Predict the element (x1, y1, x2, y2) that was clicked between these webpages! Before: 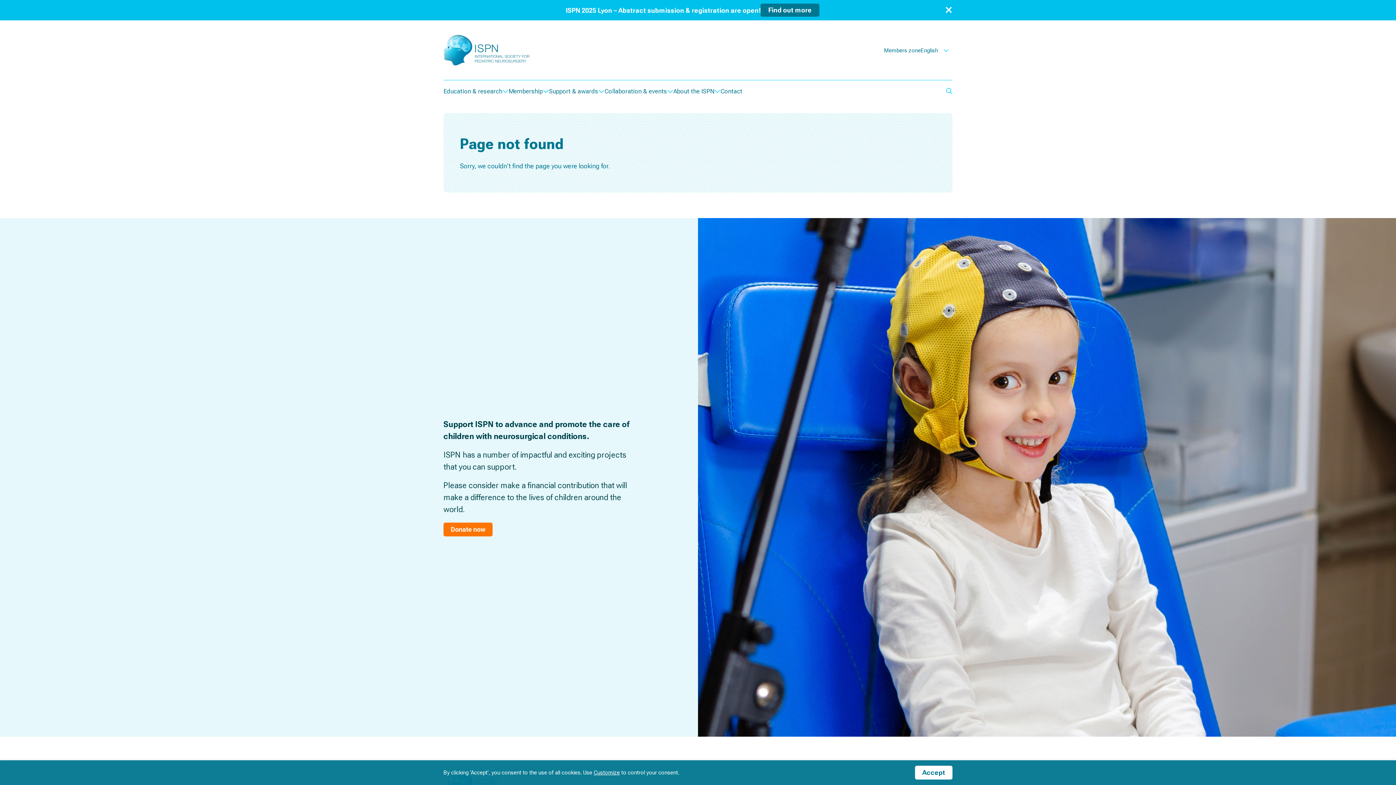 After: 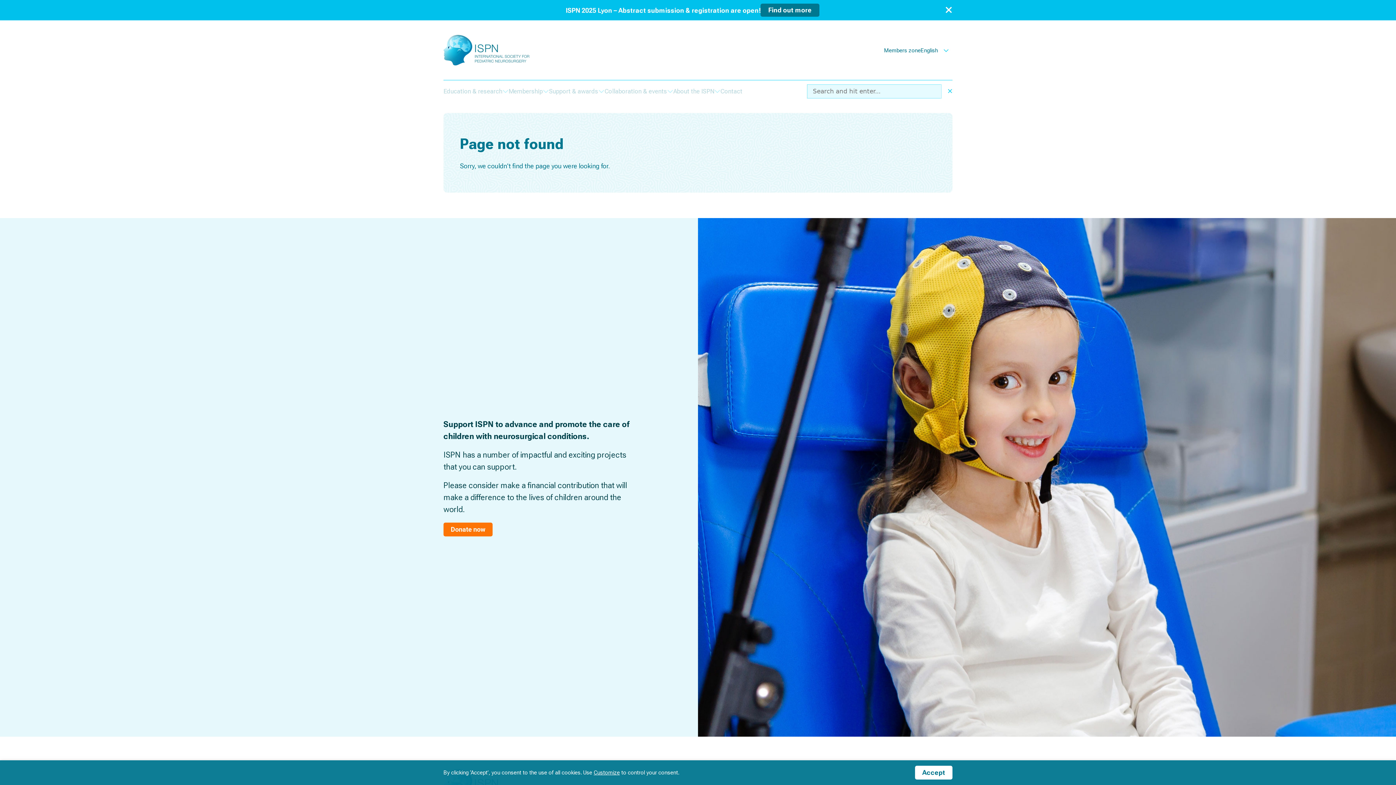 Action: bbox: (946, 83, 952, 99)